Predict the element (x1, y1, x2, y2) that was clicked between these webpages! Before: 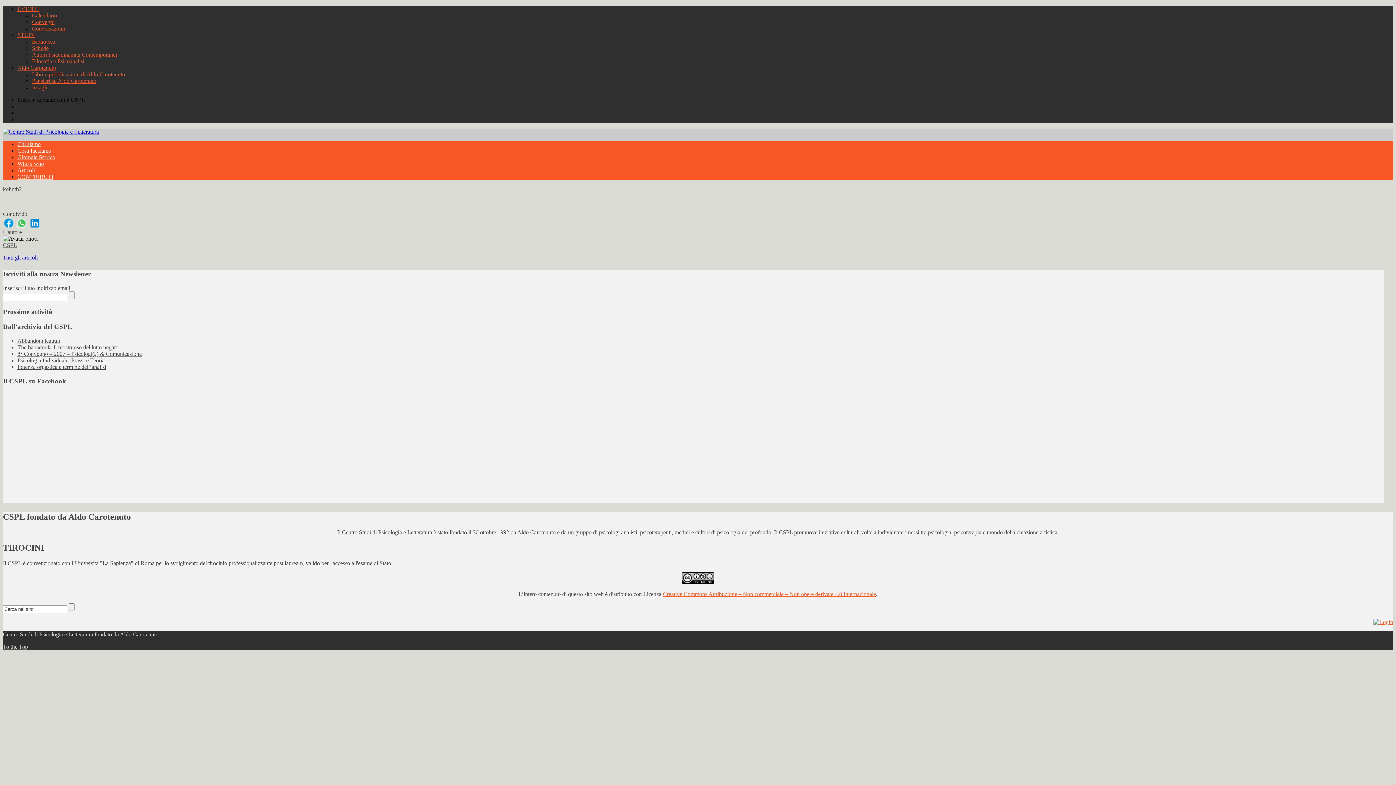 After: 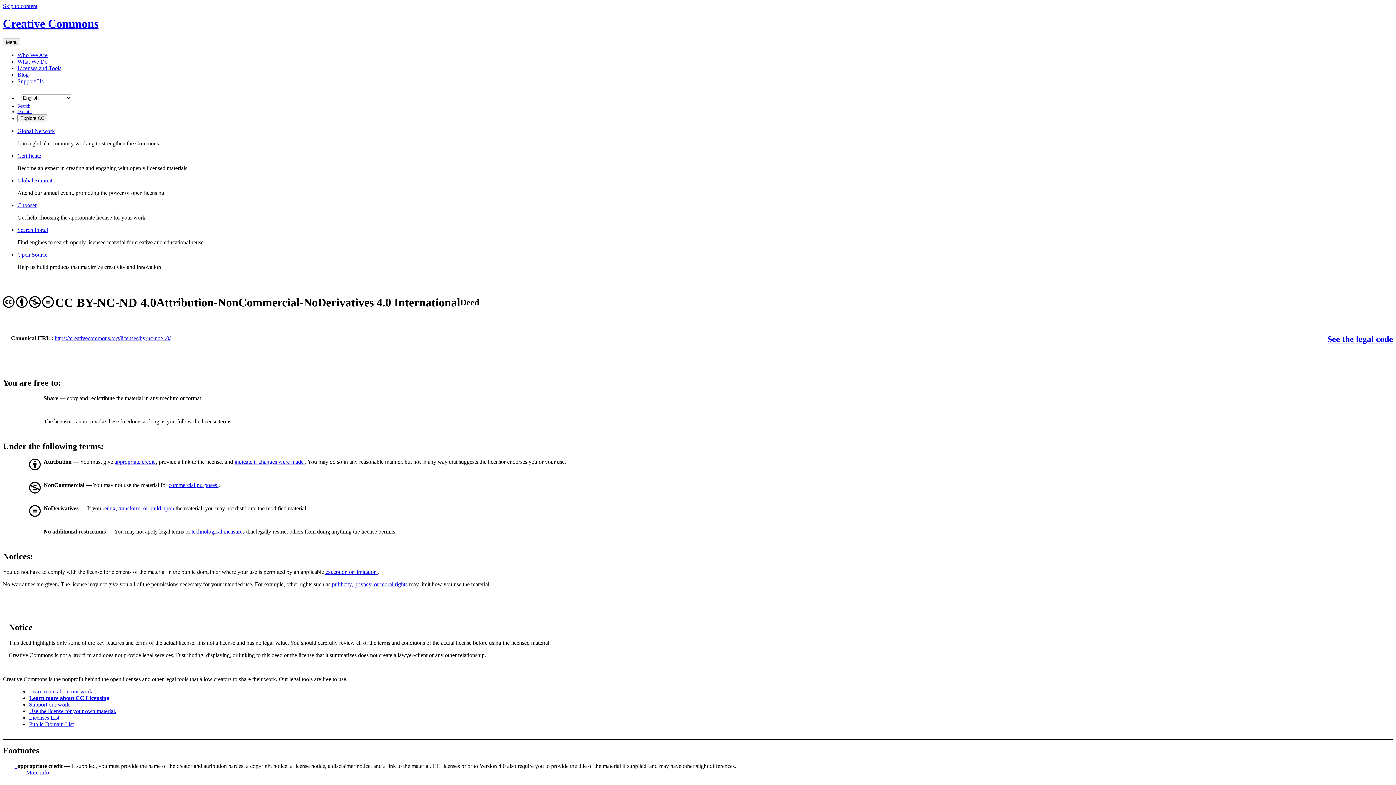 Action: label: Creative Commons Attribuzione – Non commerciale – Non opere derivate 4.0 Internazionale bbox: (663, 591, 876, 597)